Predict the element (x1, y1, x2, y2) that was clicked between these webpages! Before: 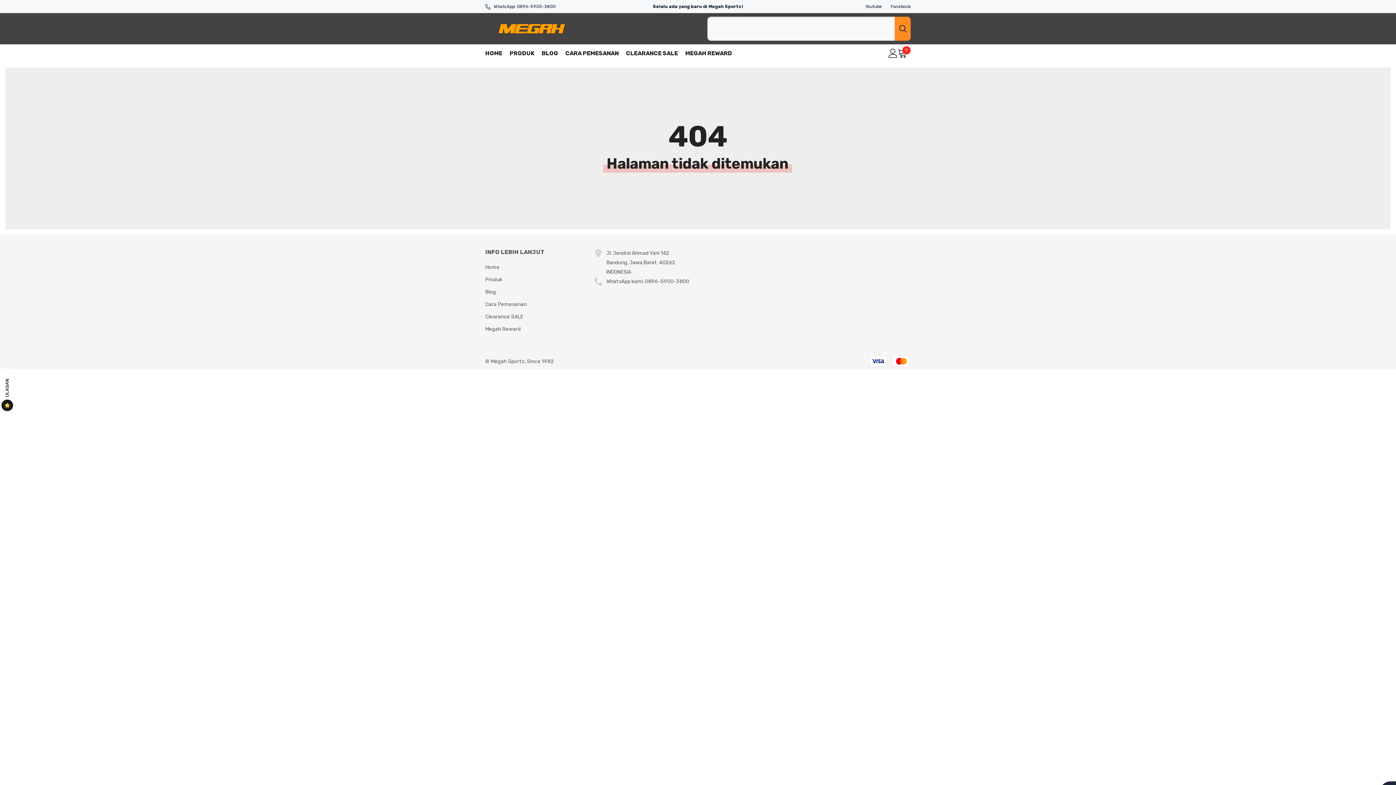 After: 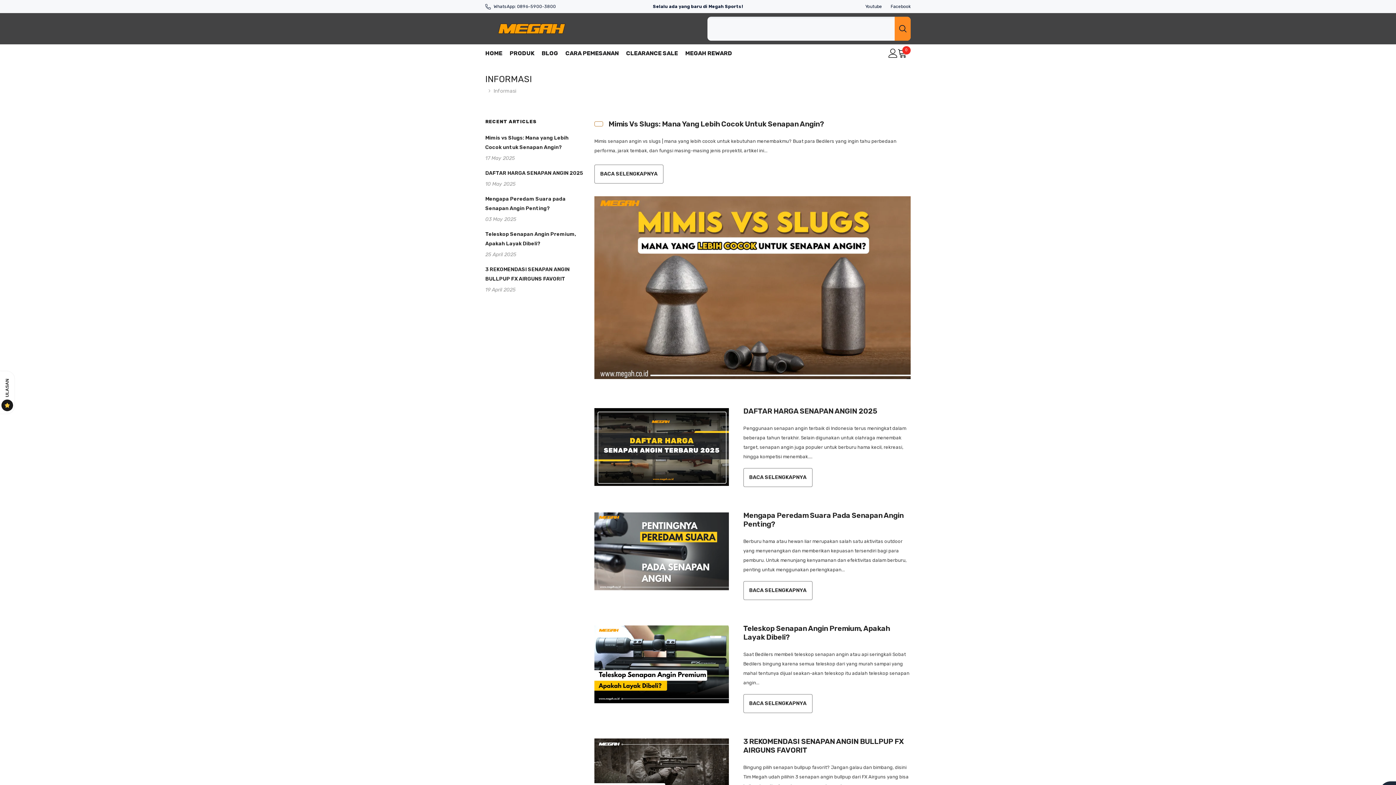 Action: label: BLOG bbox: (538, 48, 561, 61)